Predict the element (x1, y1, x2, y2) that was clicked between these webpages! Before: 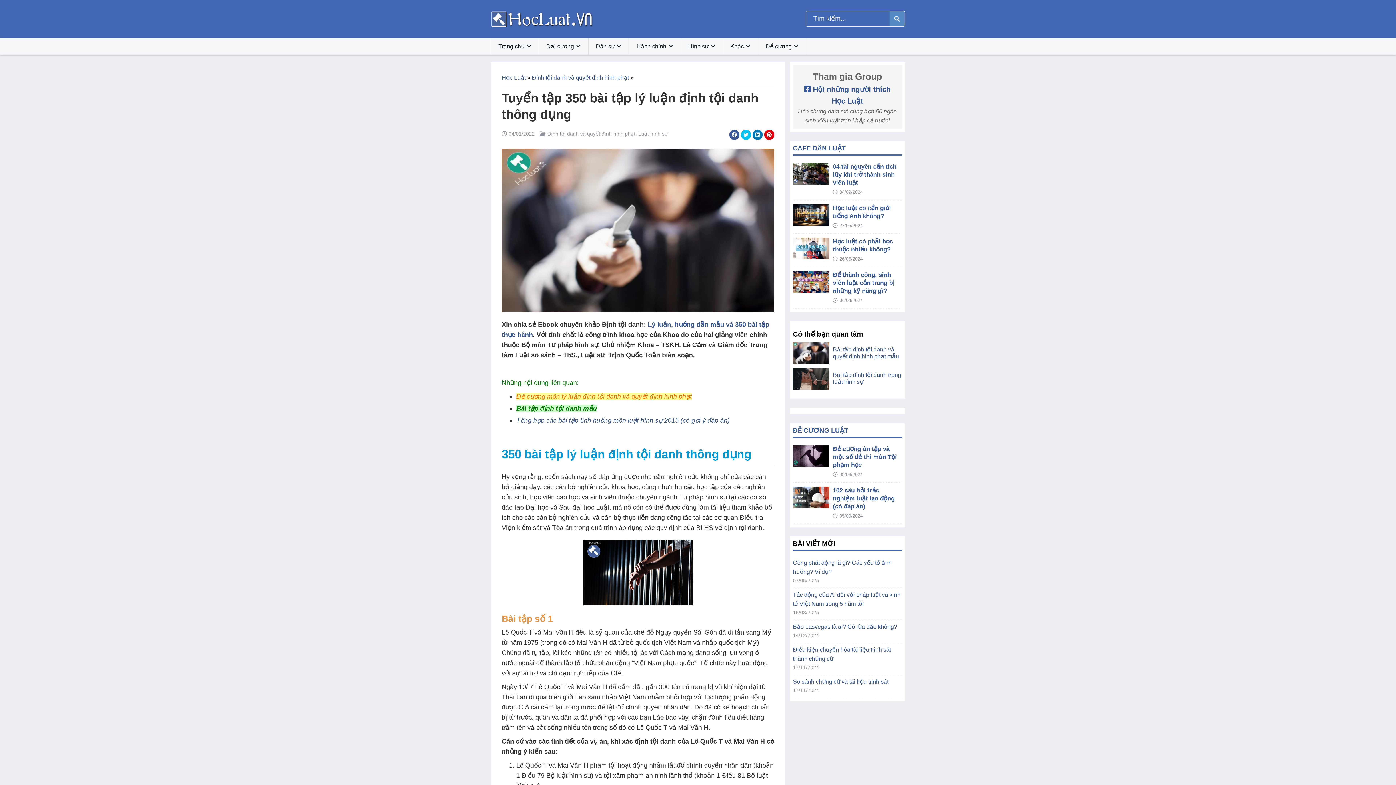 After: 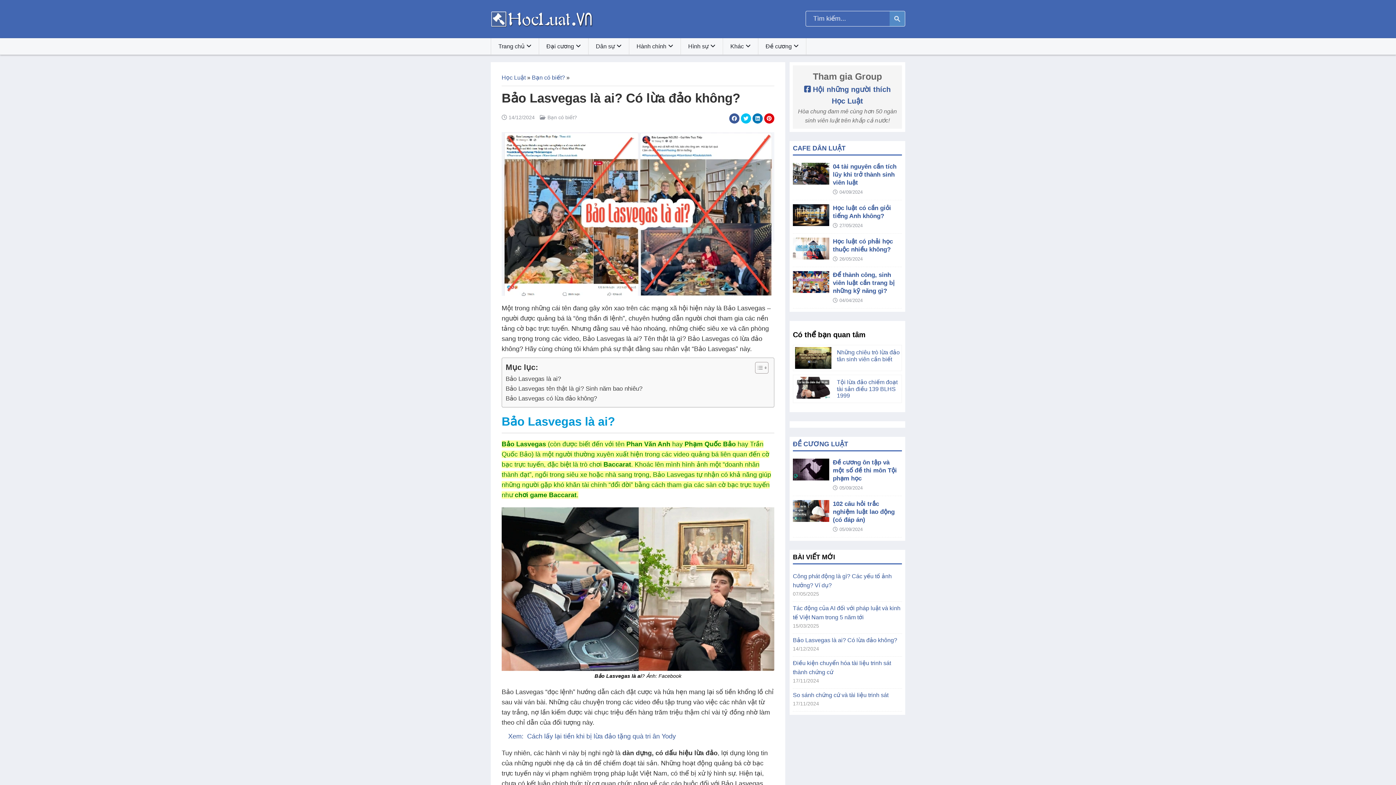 Action: bbox: (793, 623, 897, 630) label: Bảo Lasvegas là ai? Có lừa đảo không?